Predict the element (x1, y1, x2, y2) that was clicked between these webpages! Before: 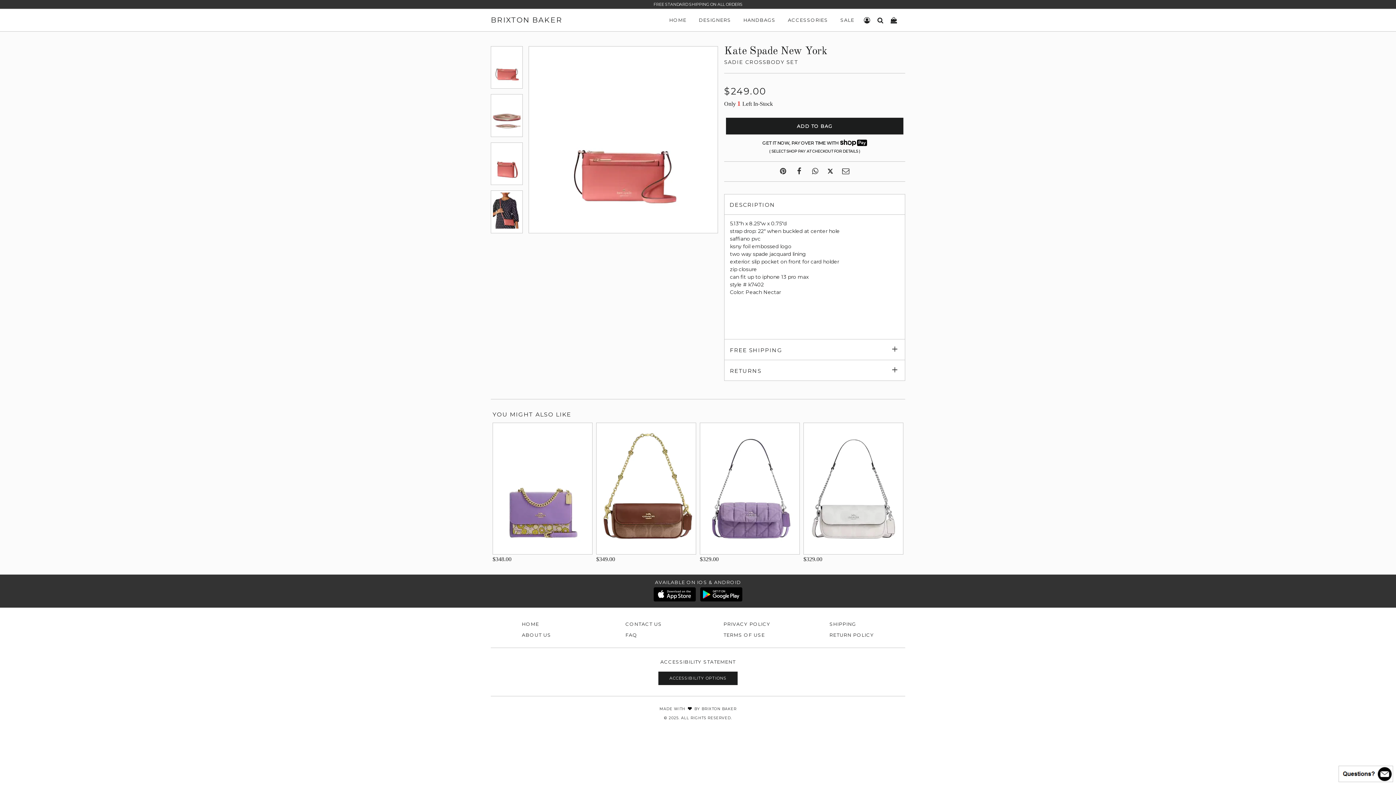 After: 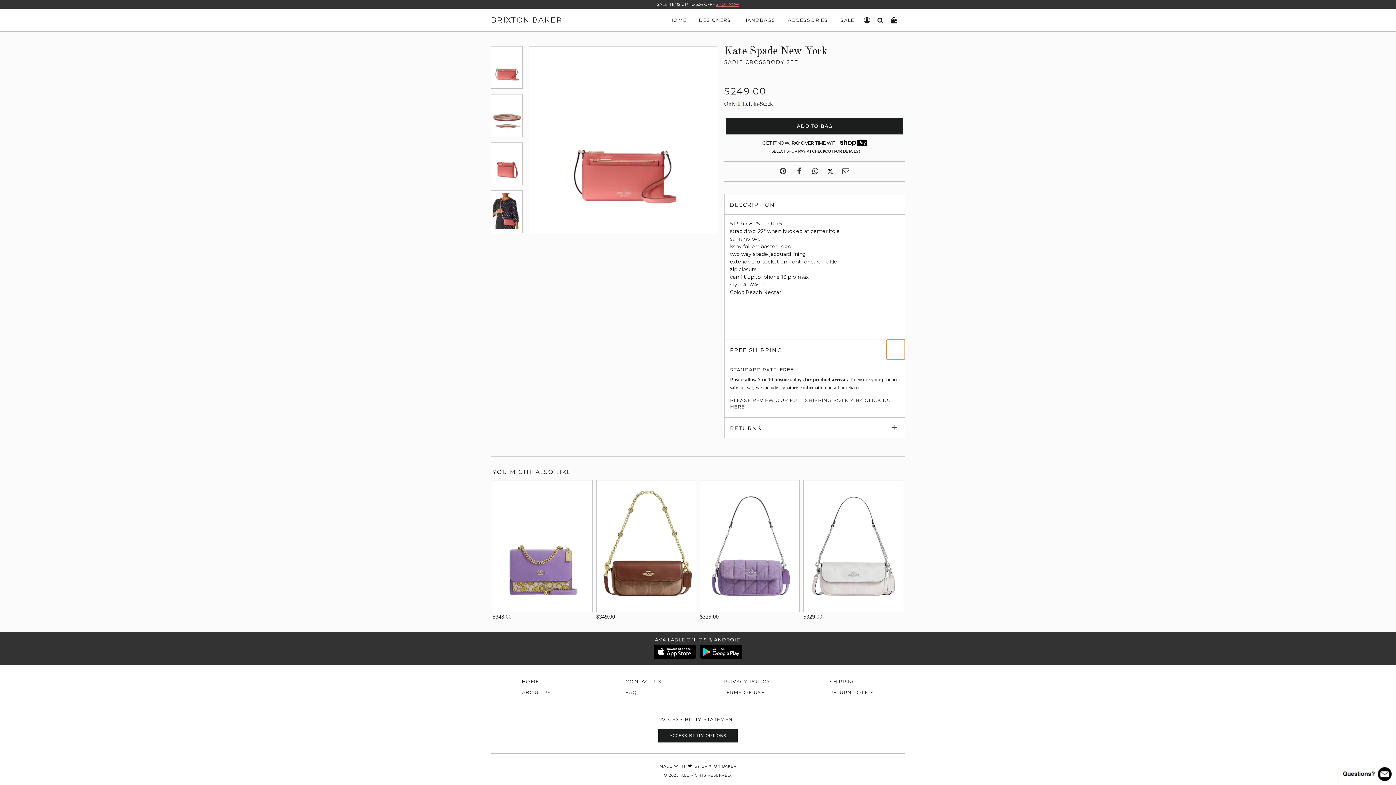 Action: bbox: (887, 339, 905, 359) label: Expand submenu